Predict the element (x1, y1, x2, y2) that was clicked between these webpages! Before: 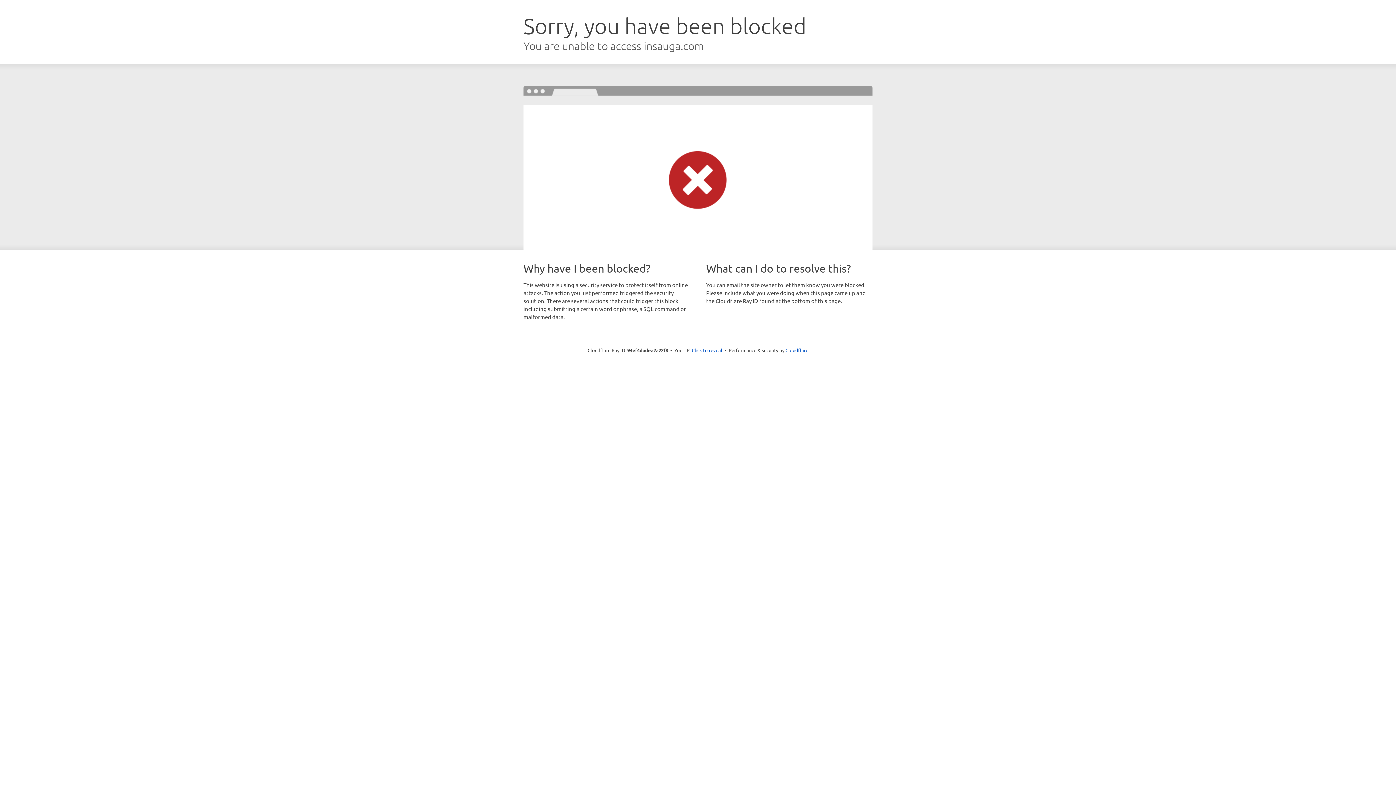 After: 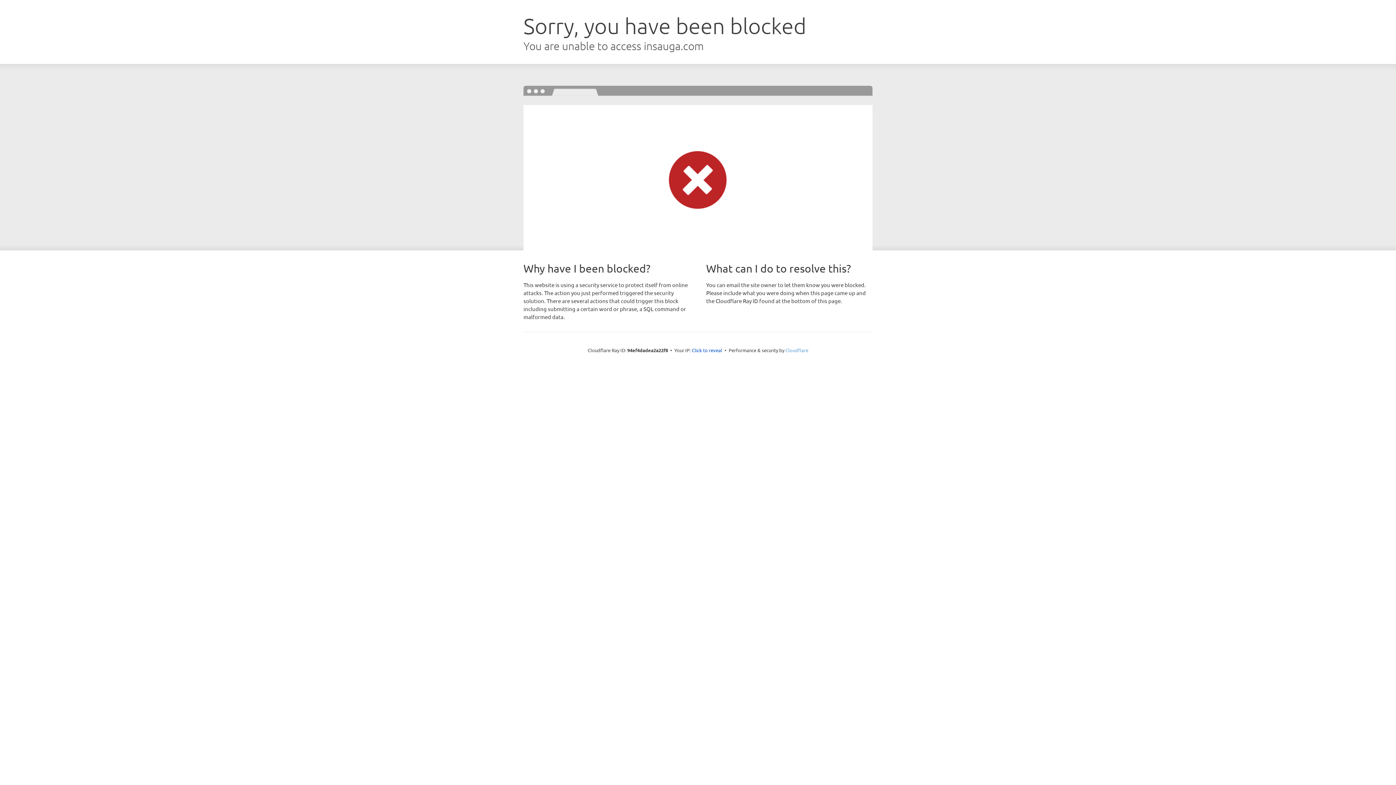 Action: bbox: (785, 347, 808, 353) label: Cloudflare